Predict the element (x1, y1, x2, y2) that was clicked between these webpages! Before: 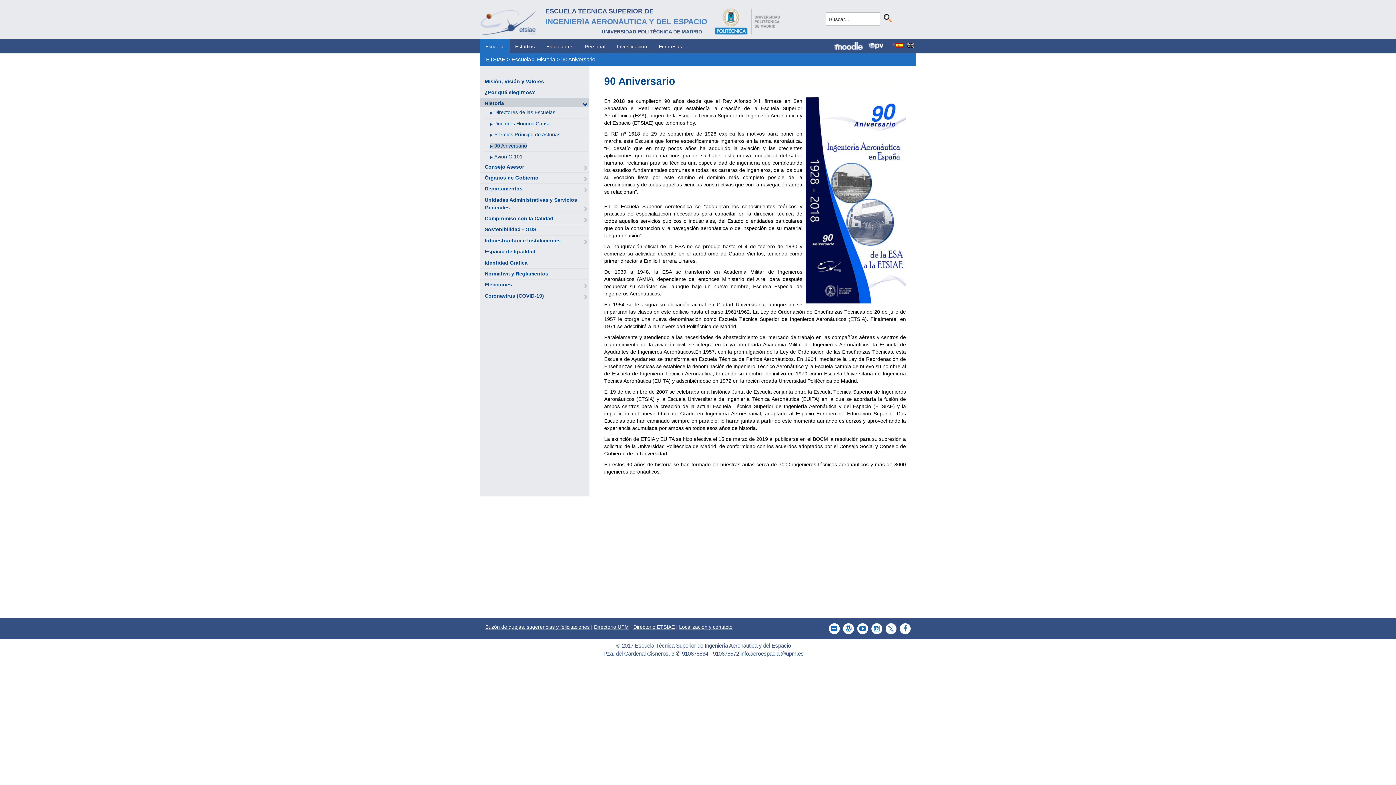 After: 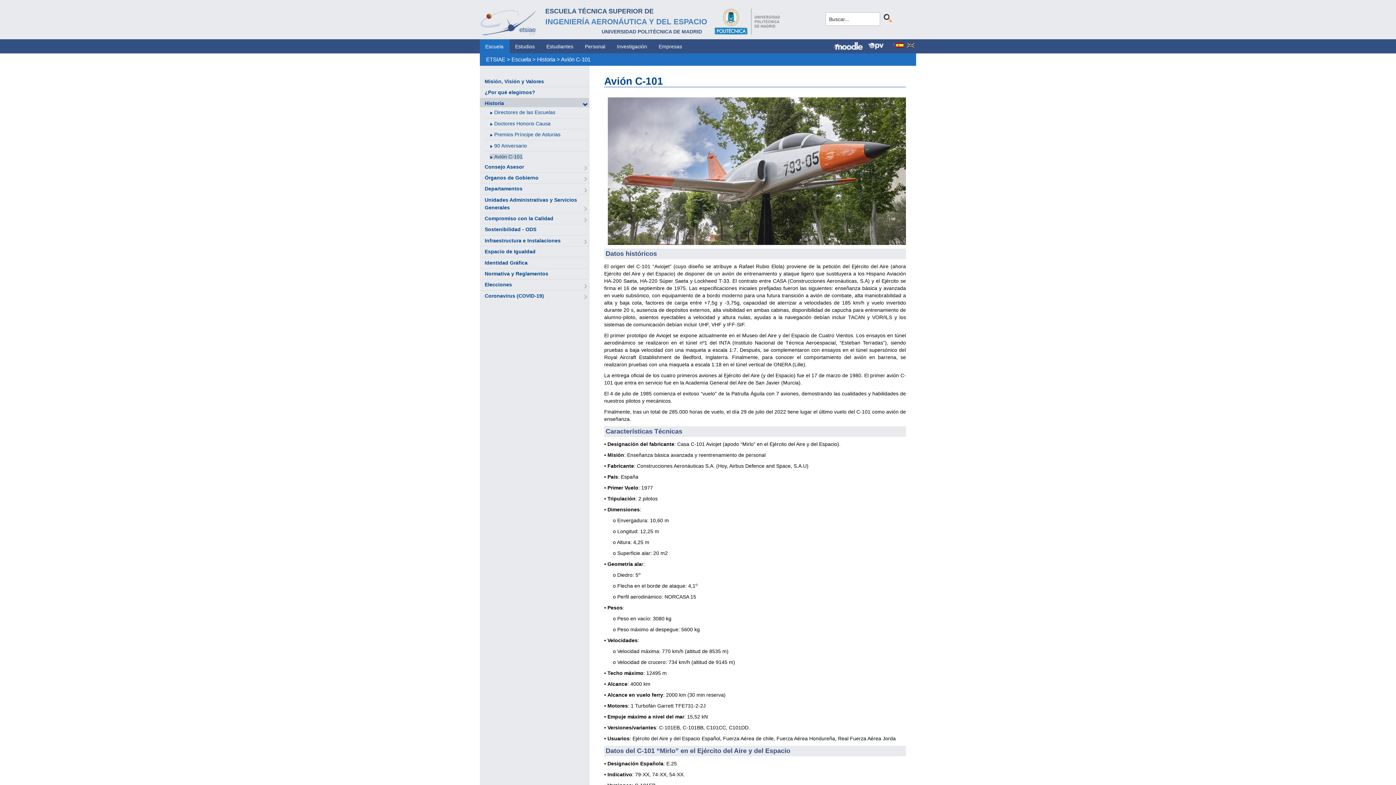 Action: bbox: (494, 153, 522, 159) label: Avión C-101